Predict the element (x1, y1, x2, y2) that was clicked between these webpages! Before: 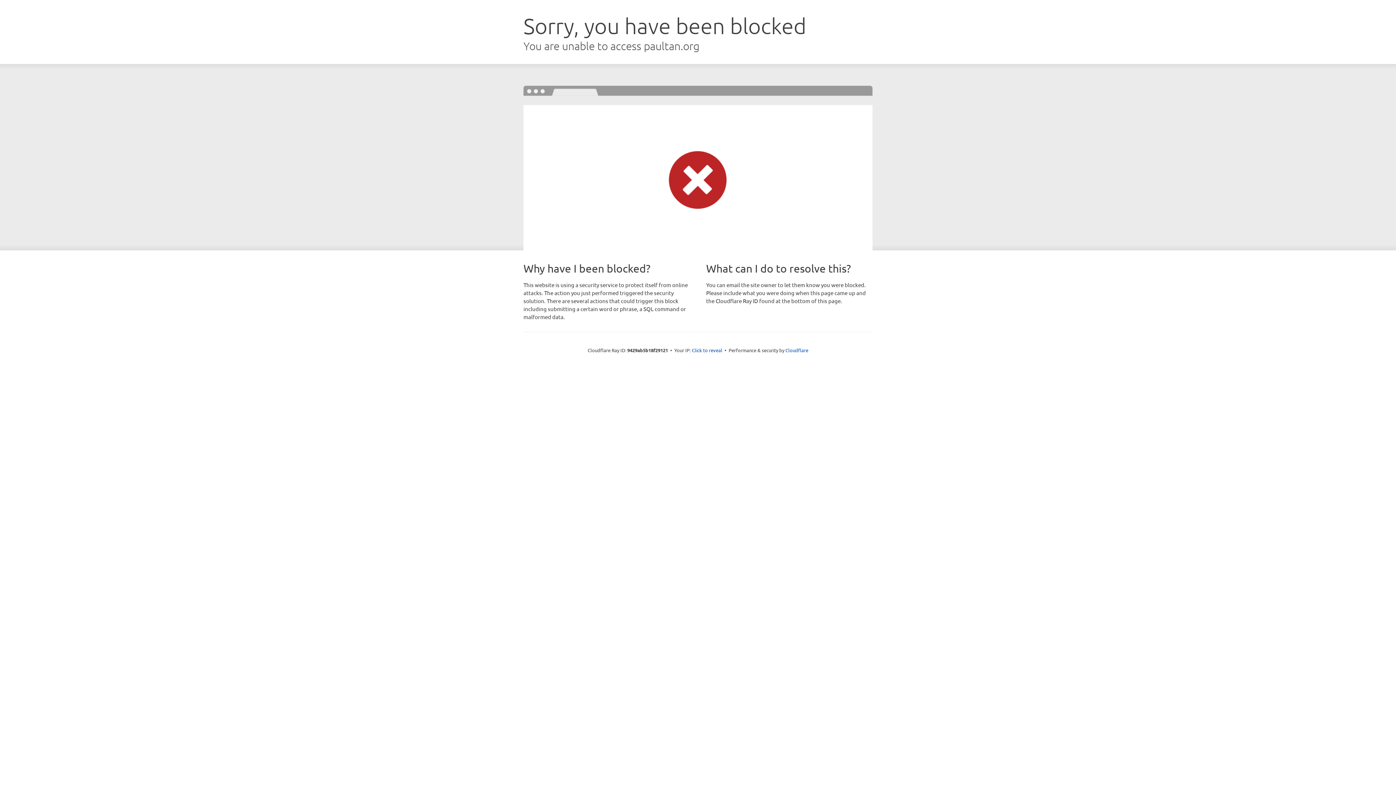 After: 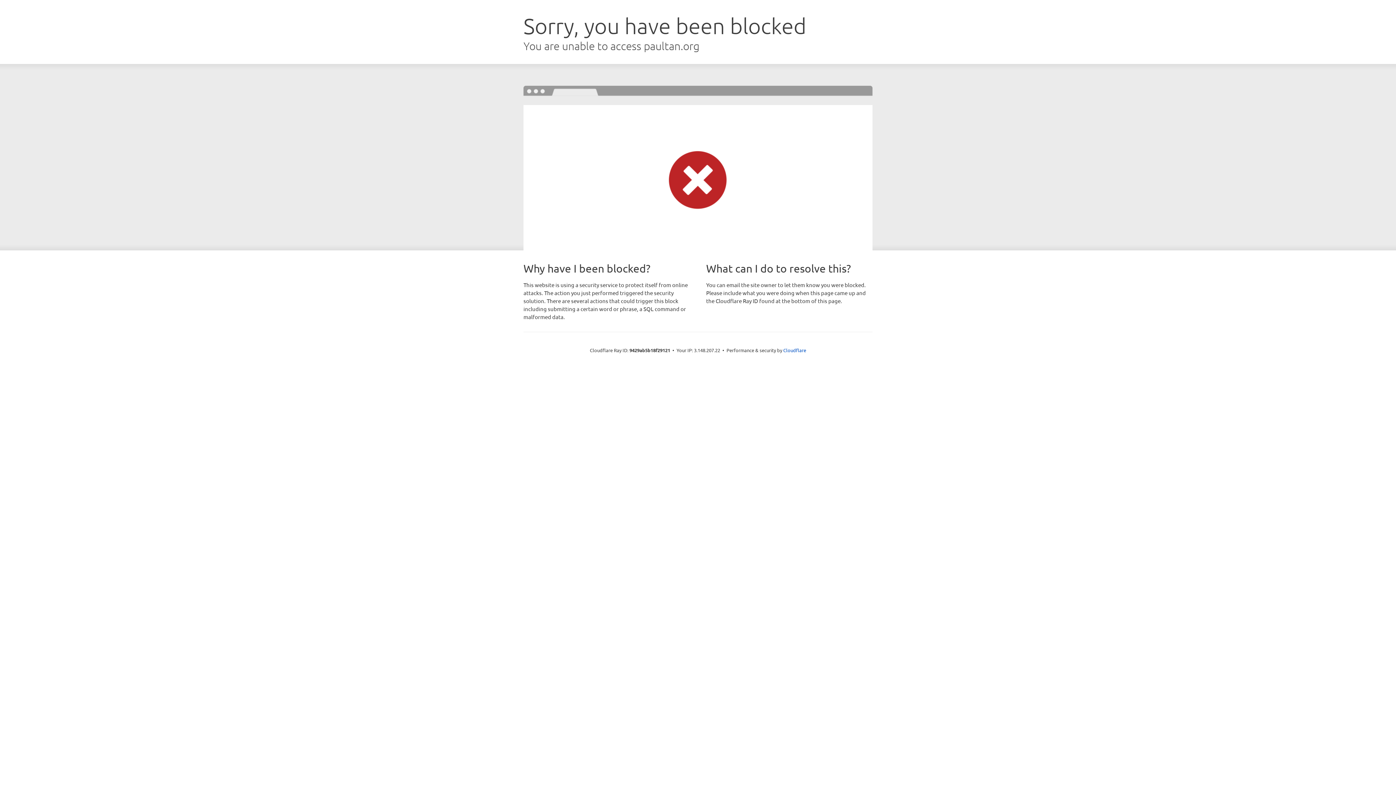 Action: bbox: (692, 346, 722, 353) label: Click to reveal